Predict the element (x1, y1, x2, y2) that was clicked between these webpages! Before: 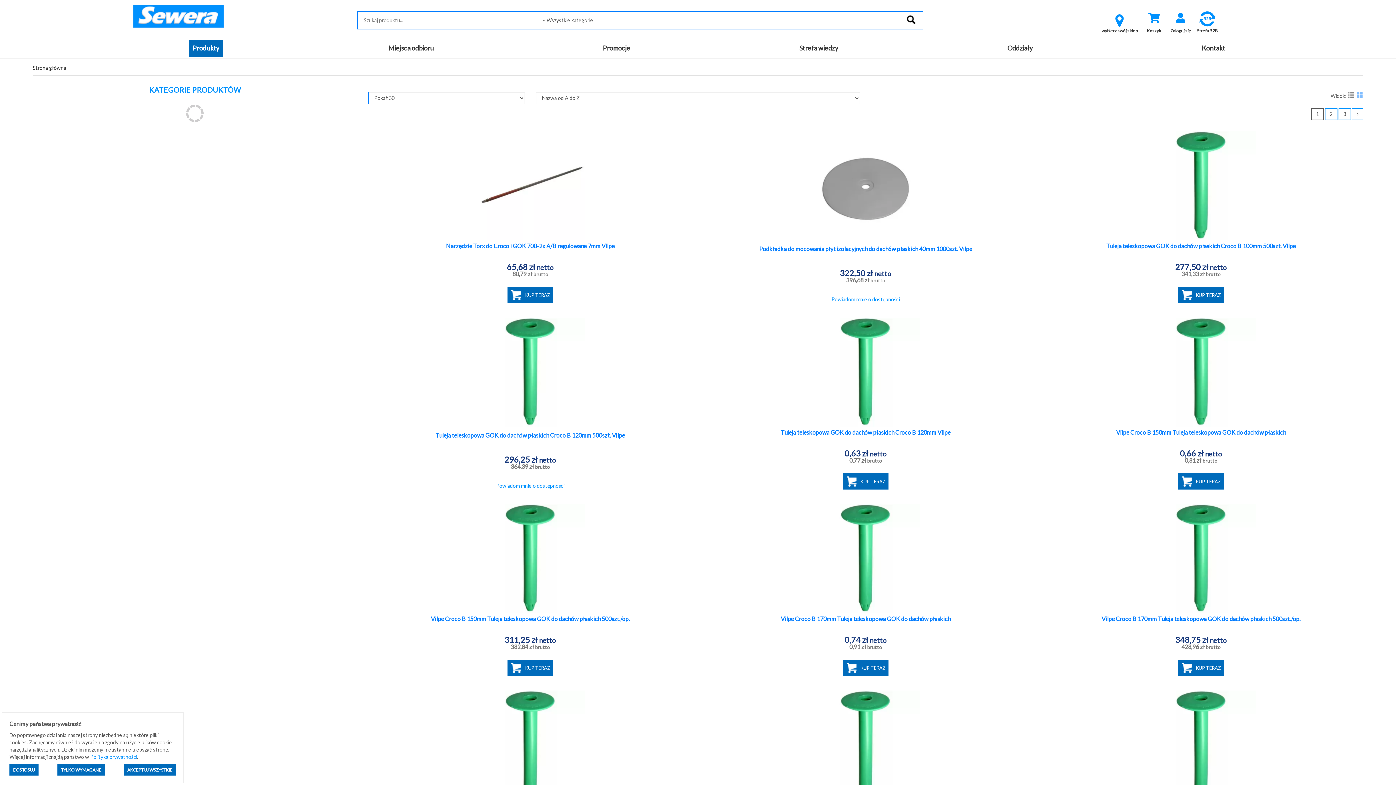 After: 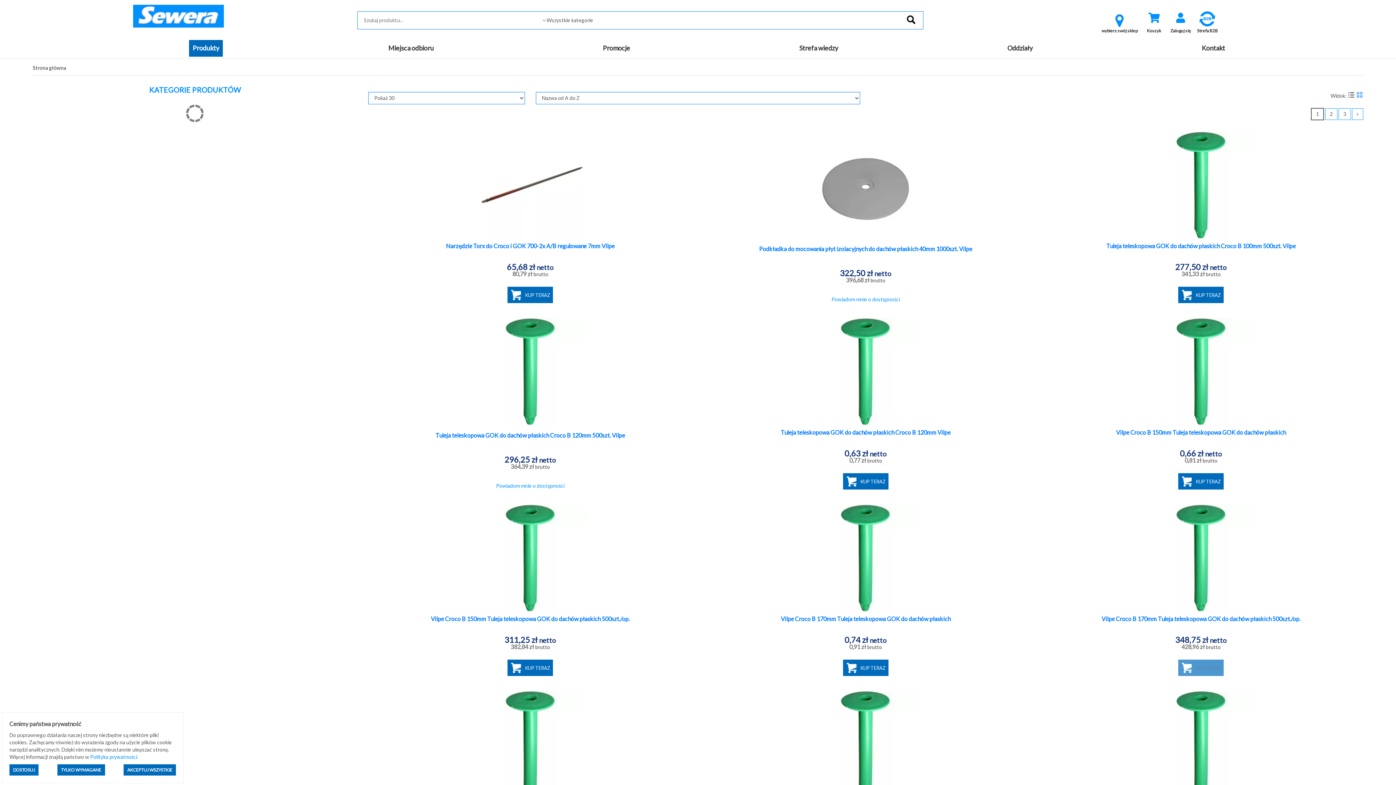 Action: label: KUP TERAZ bbox: (1178, 659, 1224, 676)